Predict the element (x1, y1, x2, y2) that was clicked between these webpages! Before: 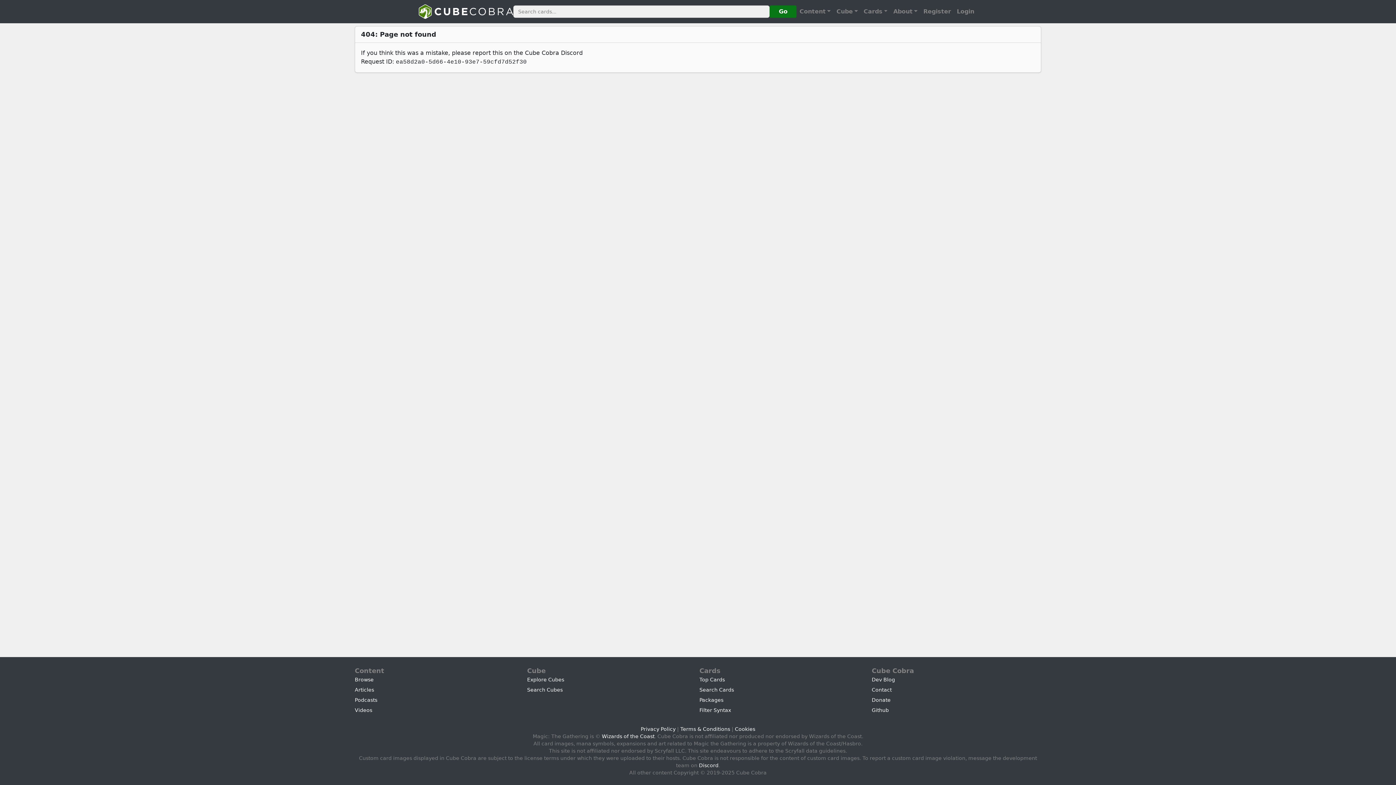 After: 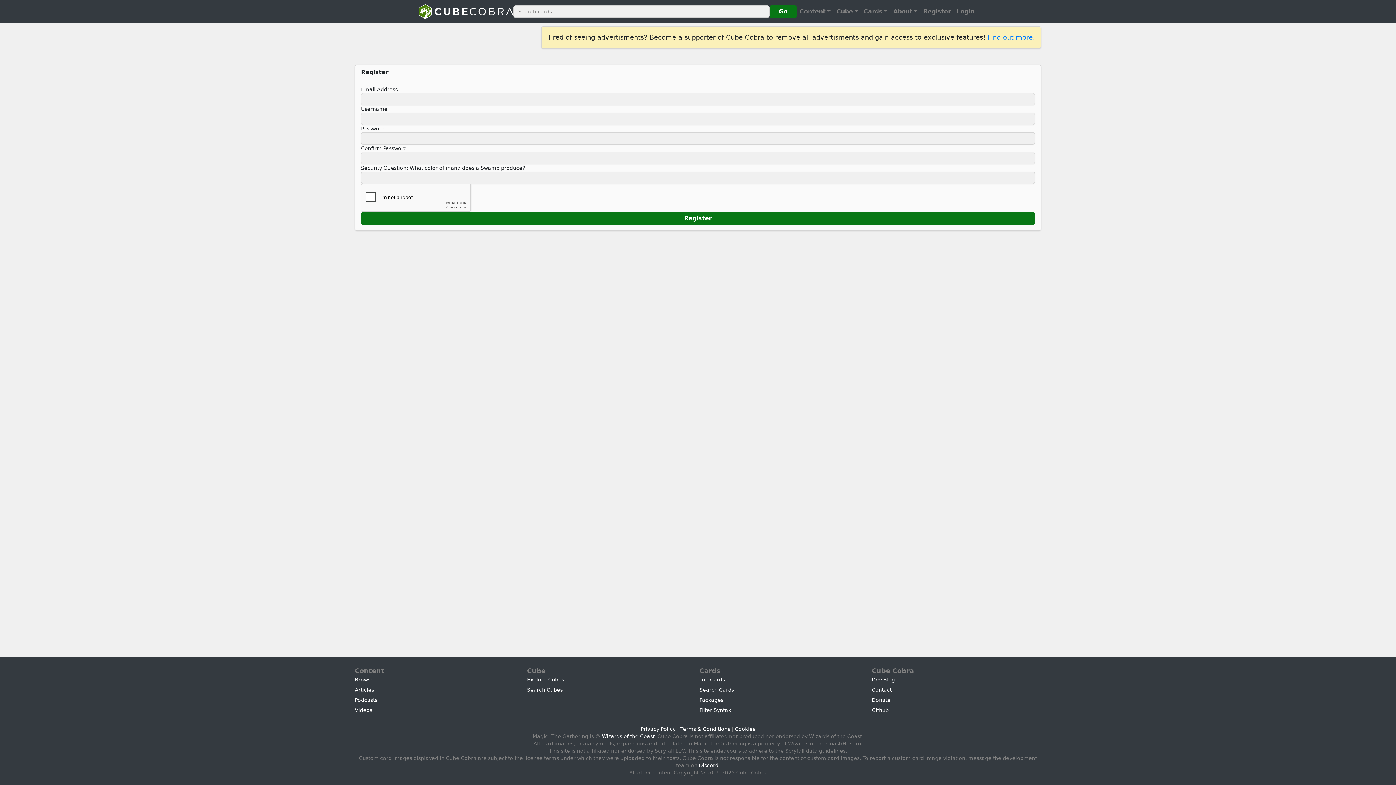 Action: label: Register bbox: (920, 7, 954, 16)